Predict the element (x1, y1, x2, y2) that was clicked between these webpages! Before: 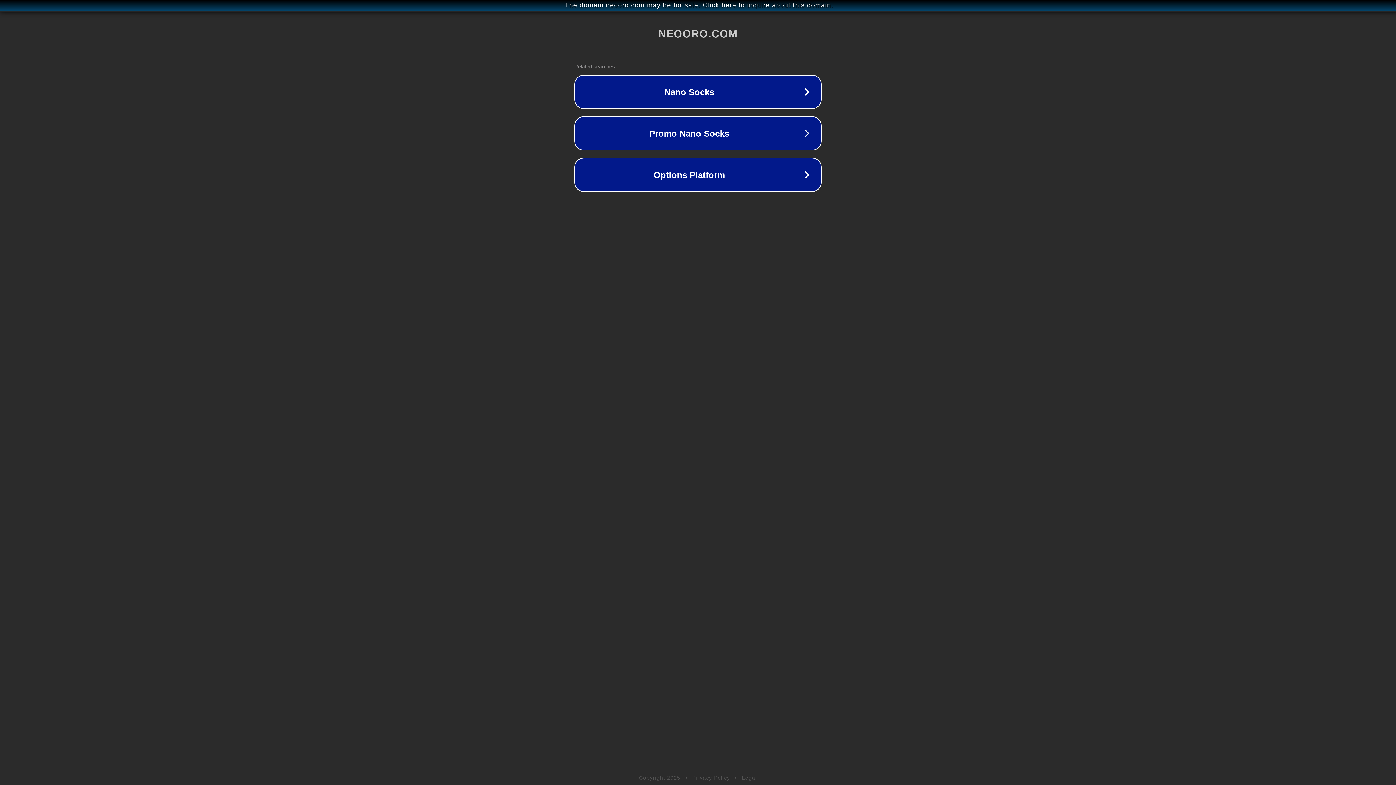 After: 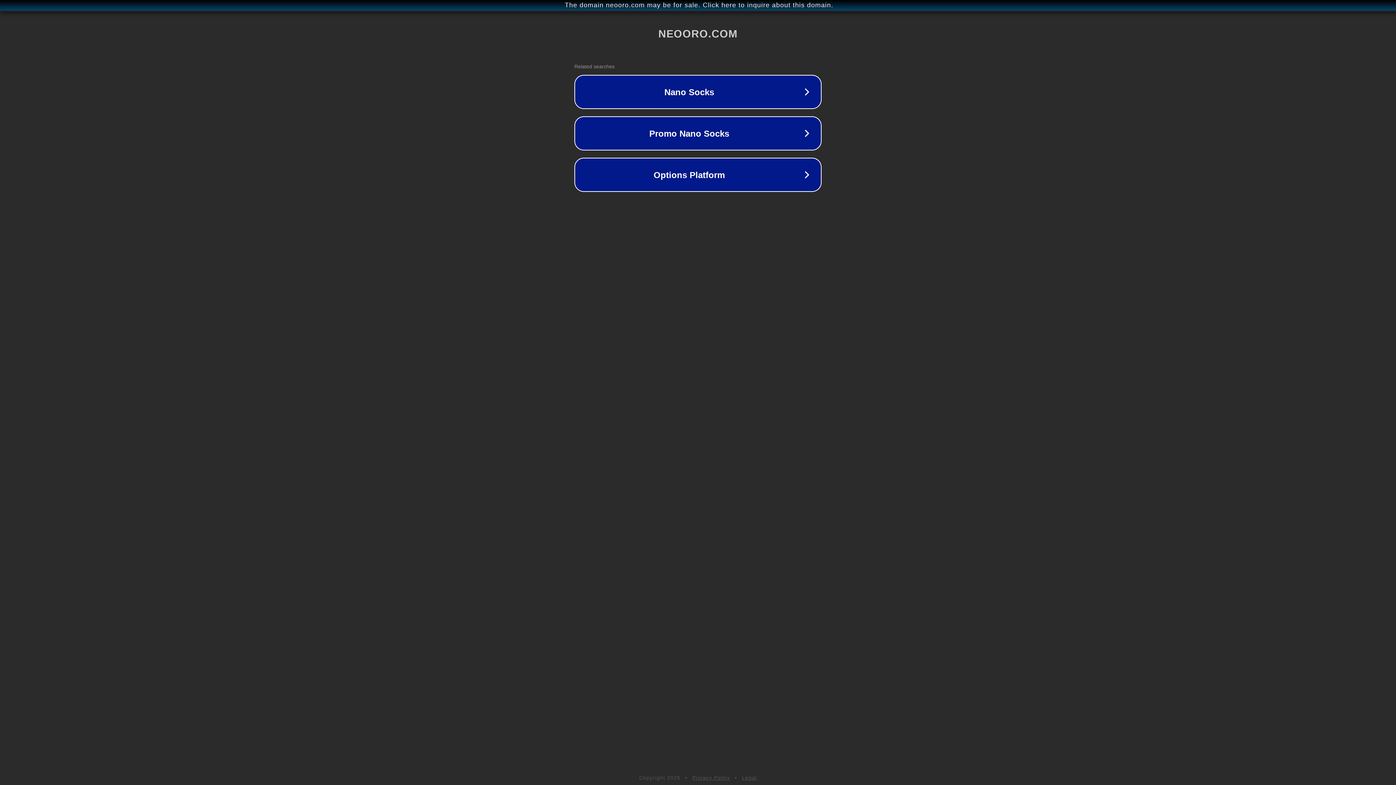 Action: label: Legal bbox: (742, 775, 757, 781)